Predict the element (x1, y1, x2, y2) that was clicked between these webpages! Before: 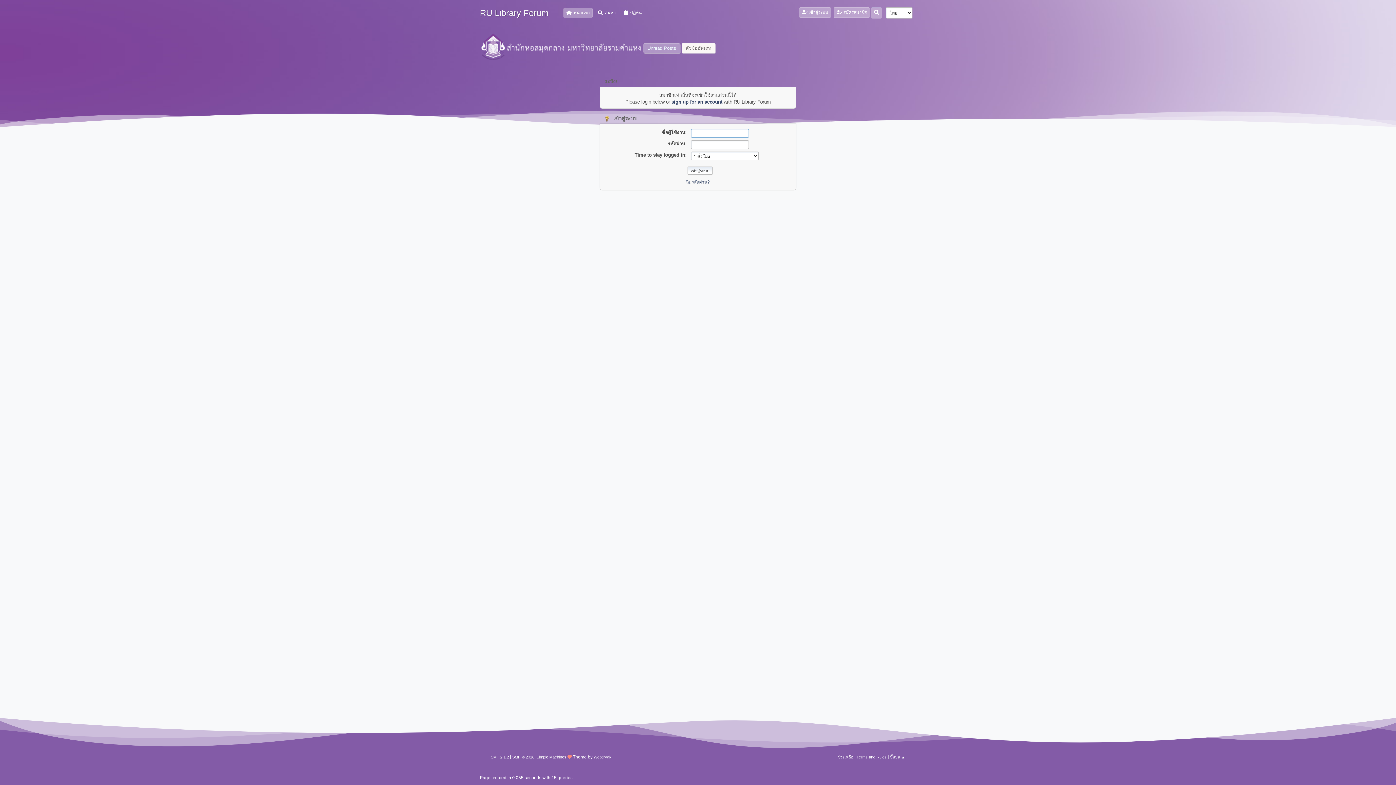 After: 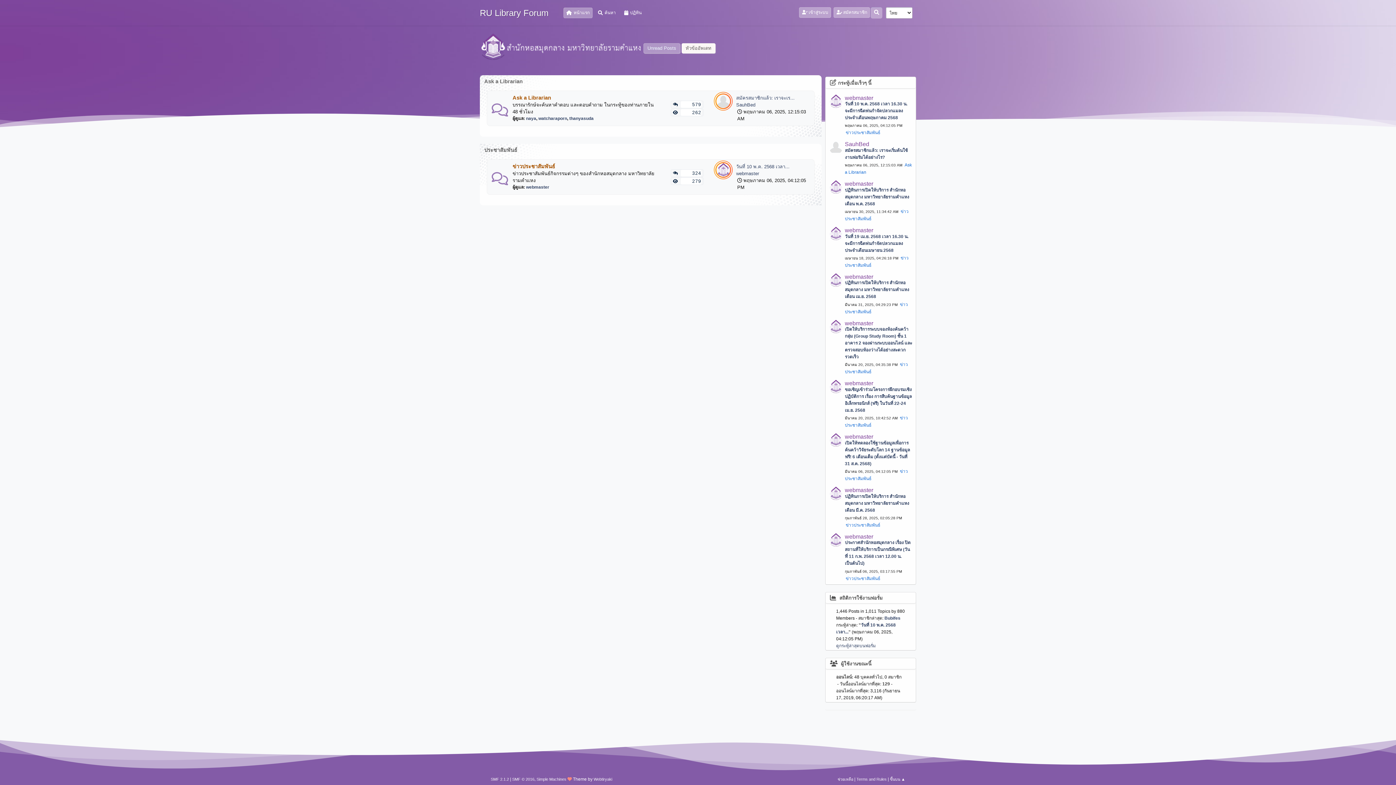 Action: bbox: (563, 7, 592, 18) label: หน้าแรก